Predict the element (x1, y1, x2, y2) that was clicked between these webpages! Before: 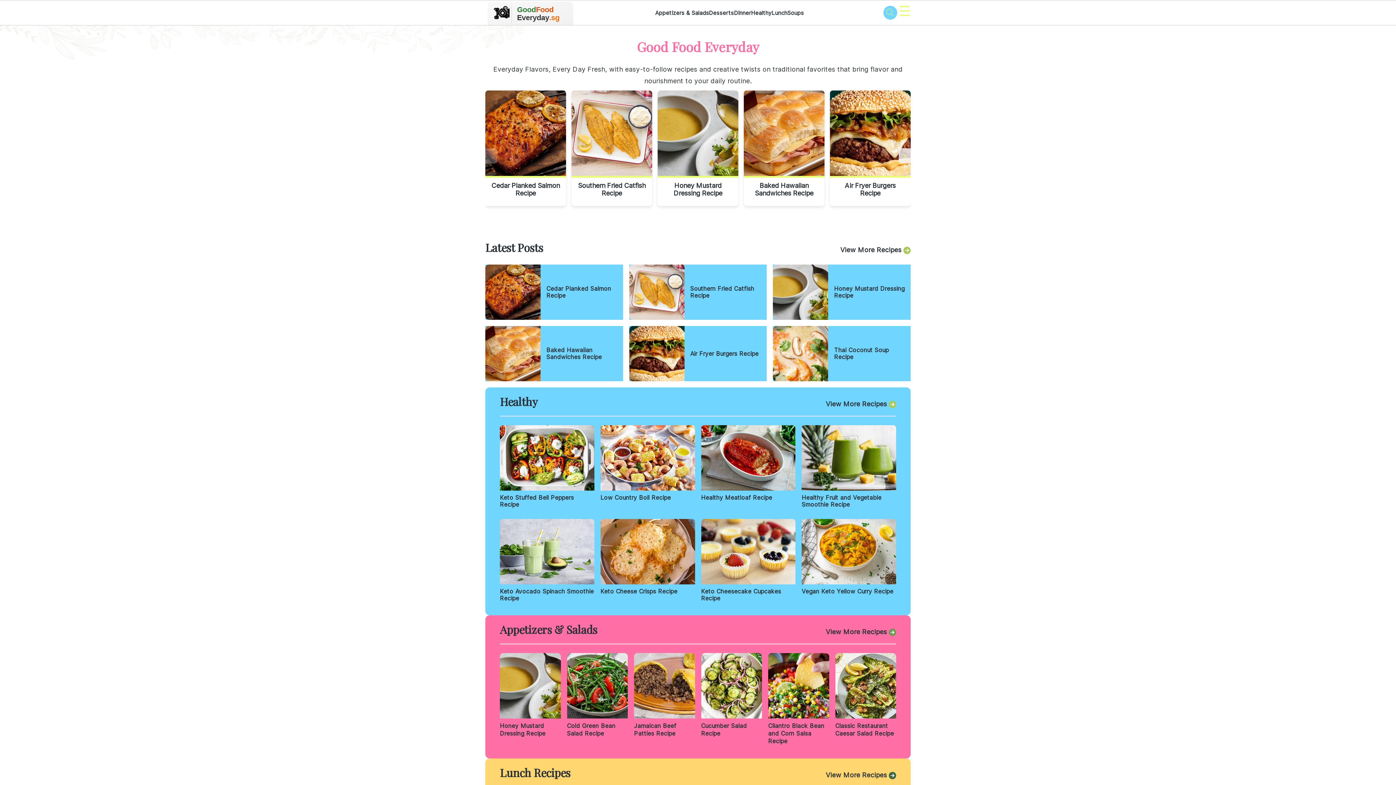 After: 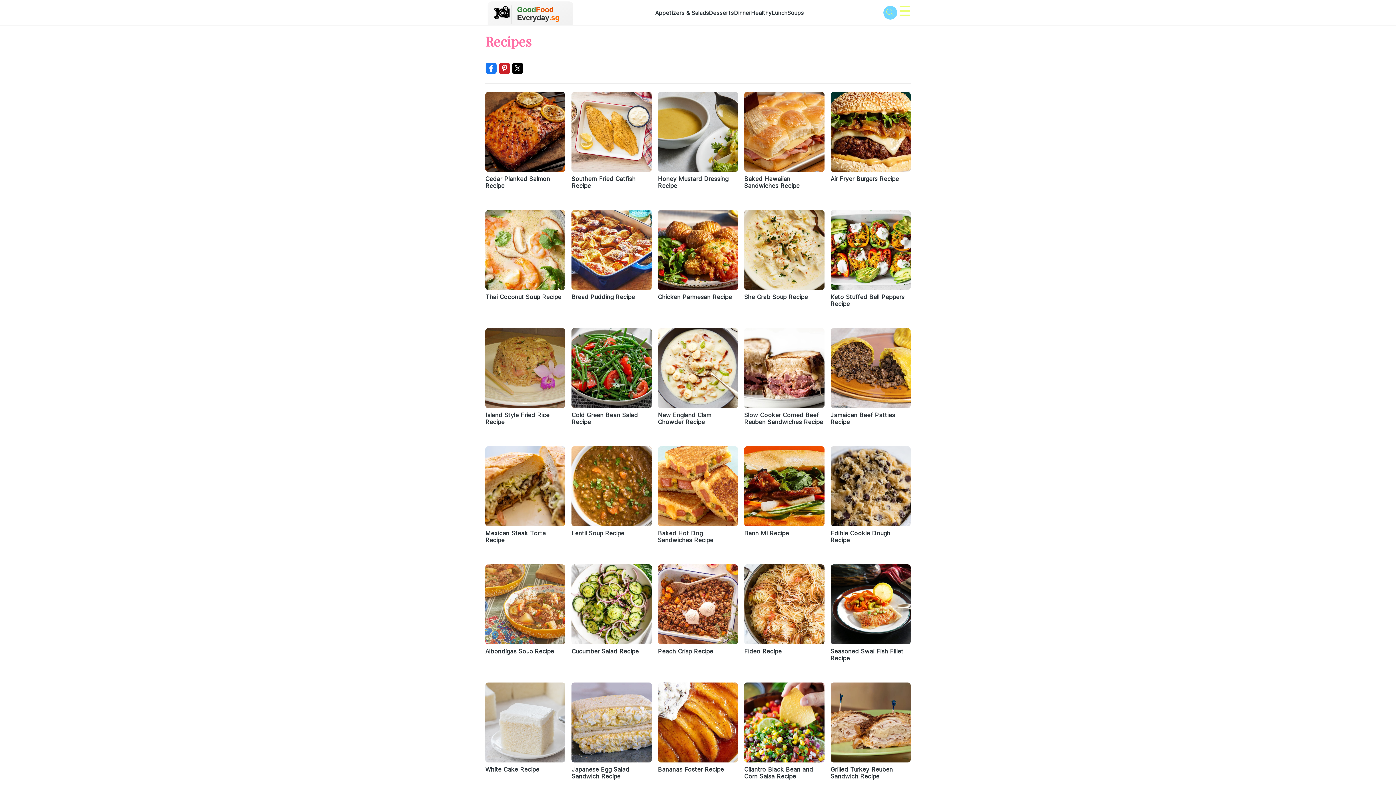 Action: label: View More Recipes bbox: (840, 246, 901, 253)